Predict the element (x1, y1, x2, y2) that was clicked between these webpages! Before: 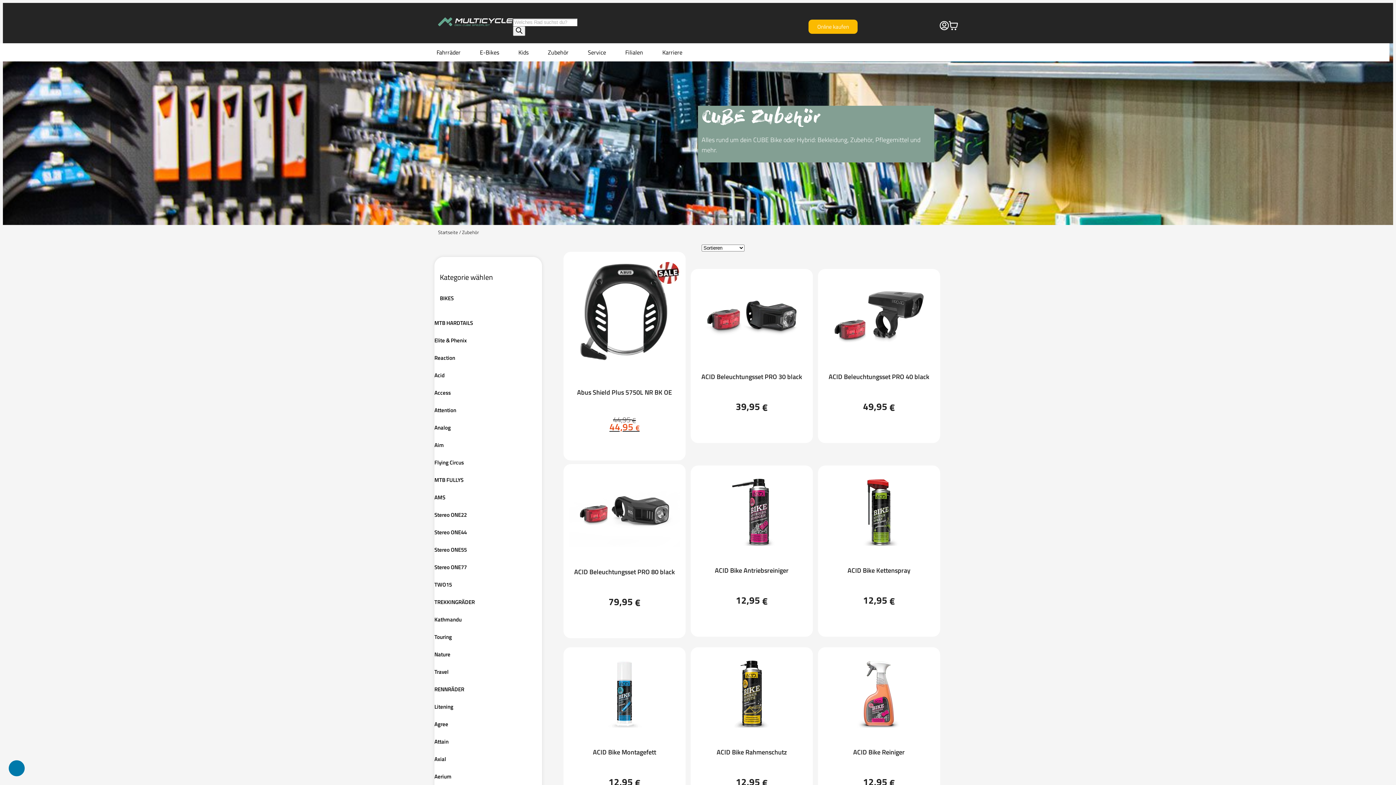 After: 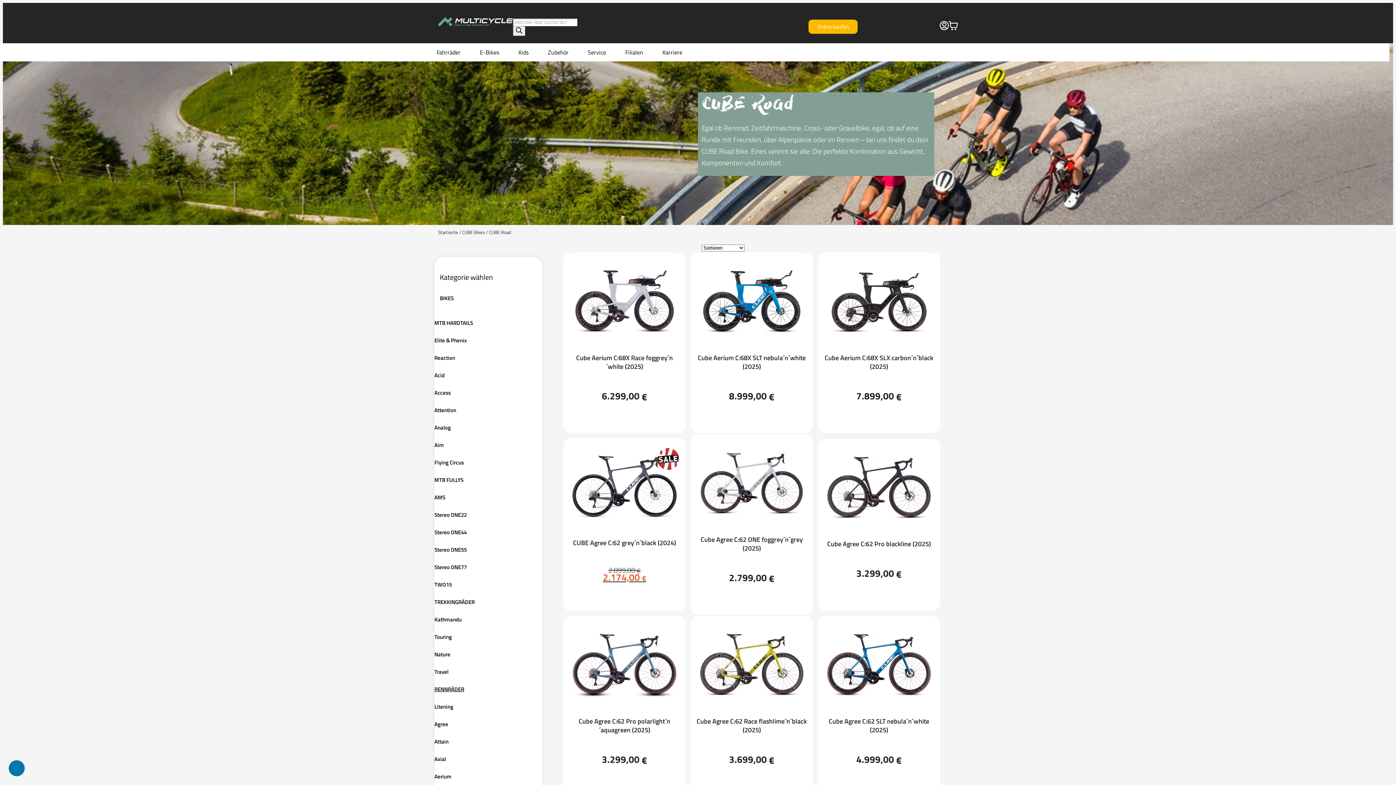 Action: label: RENNRÄDER bbox: (434, 688, 469, 708)